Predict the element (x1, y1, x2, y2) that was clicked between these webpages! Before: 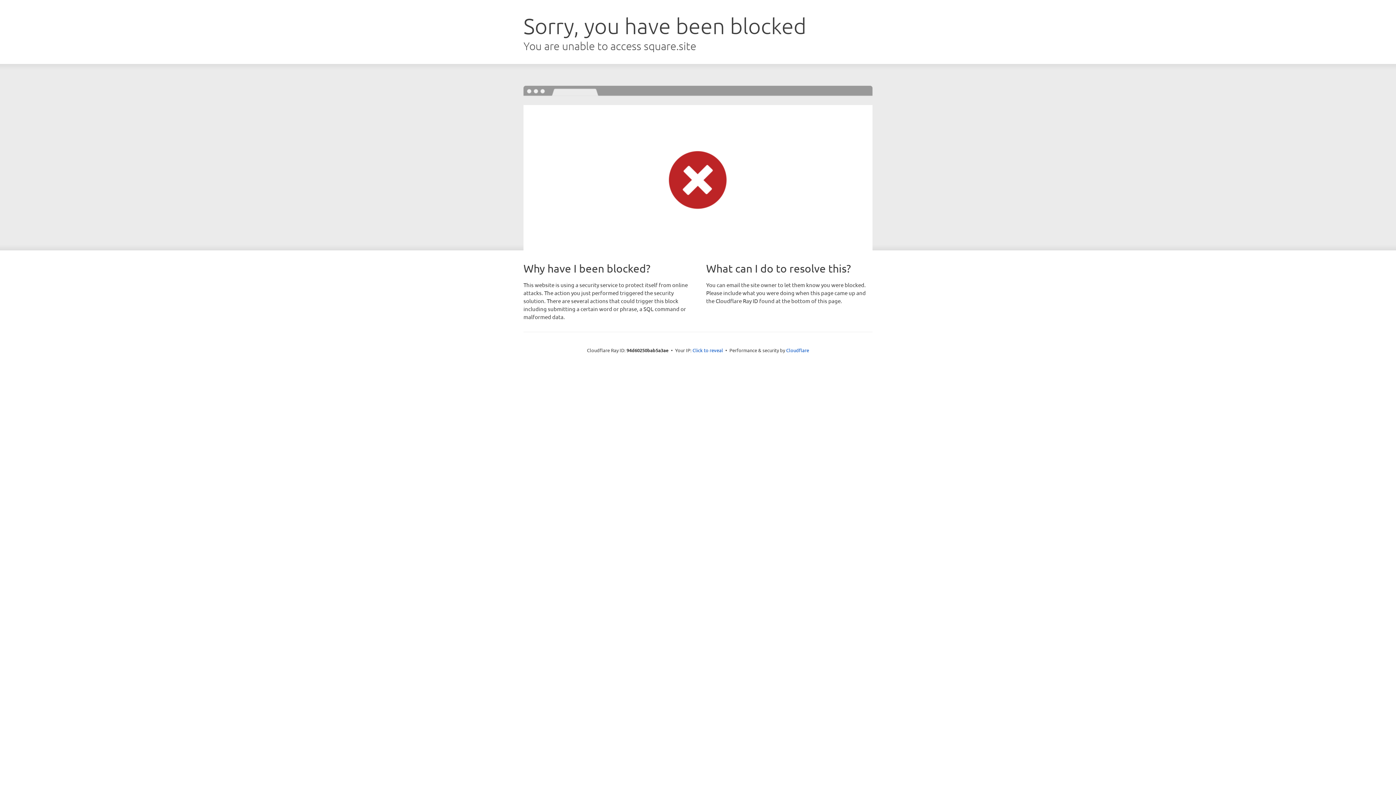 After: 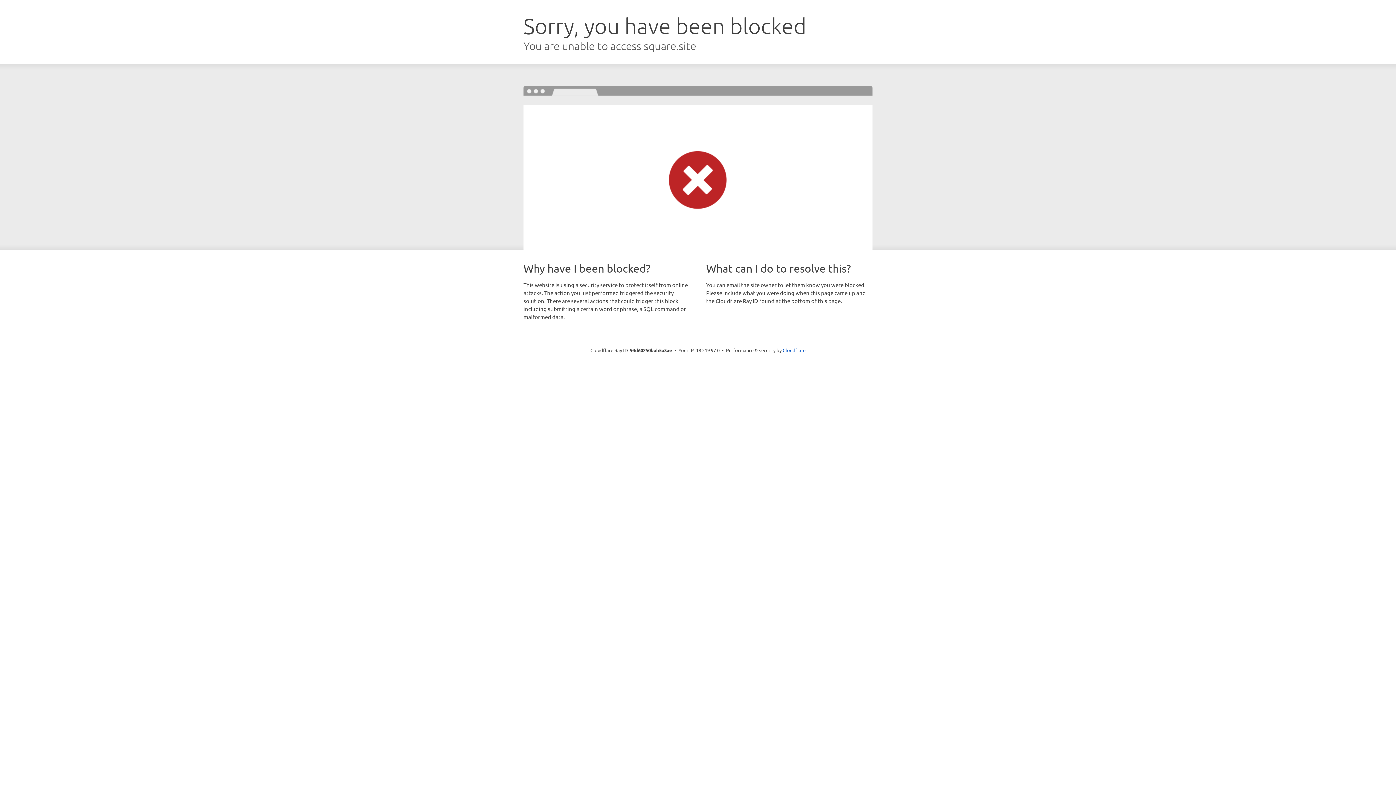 Action: label: Click to reveal bbox: (692, 346, 723, 353)